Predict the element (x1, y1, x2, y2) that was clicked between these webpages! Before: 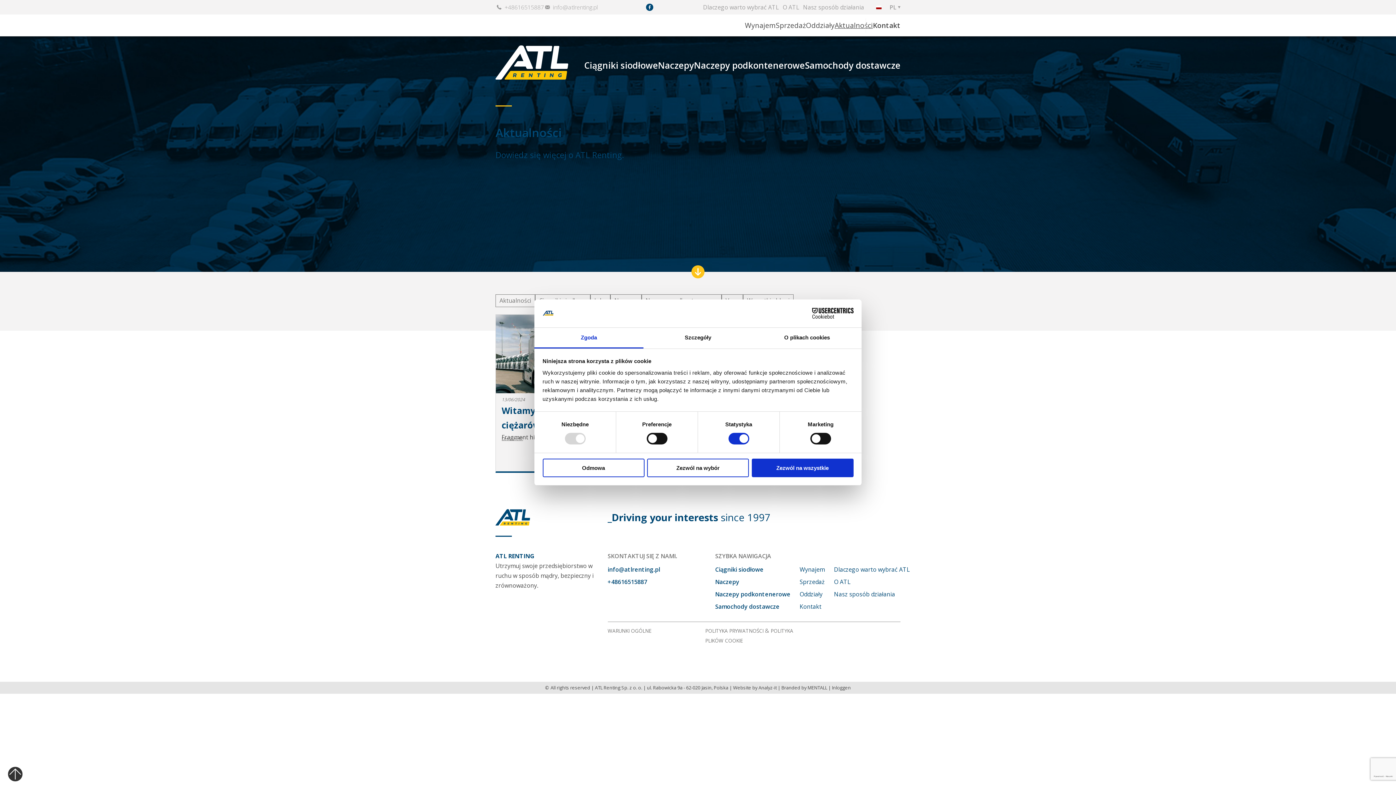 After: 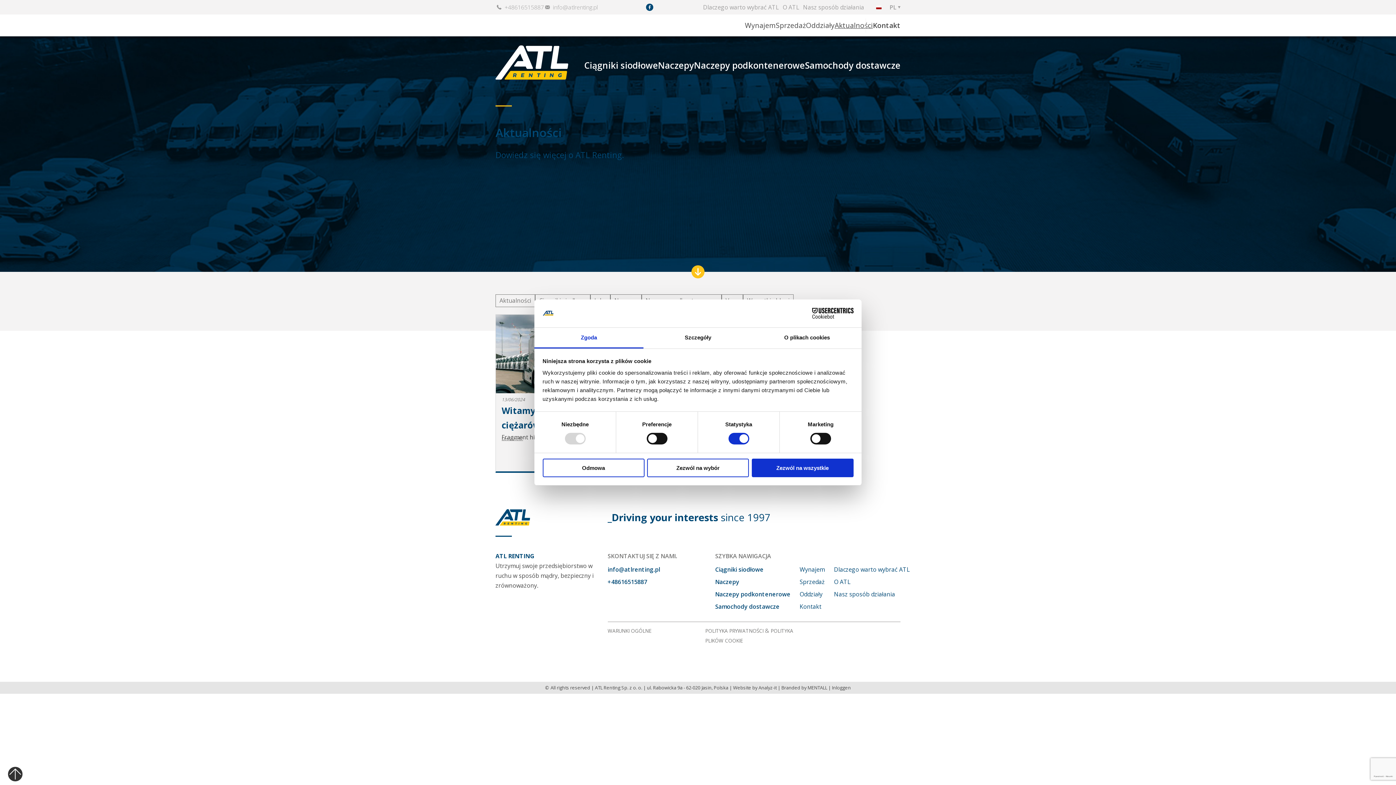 Action: bbox: (691, 265, 704, 278)